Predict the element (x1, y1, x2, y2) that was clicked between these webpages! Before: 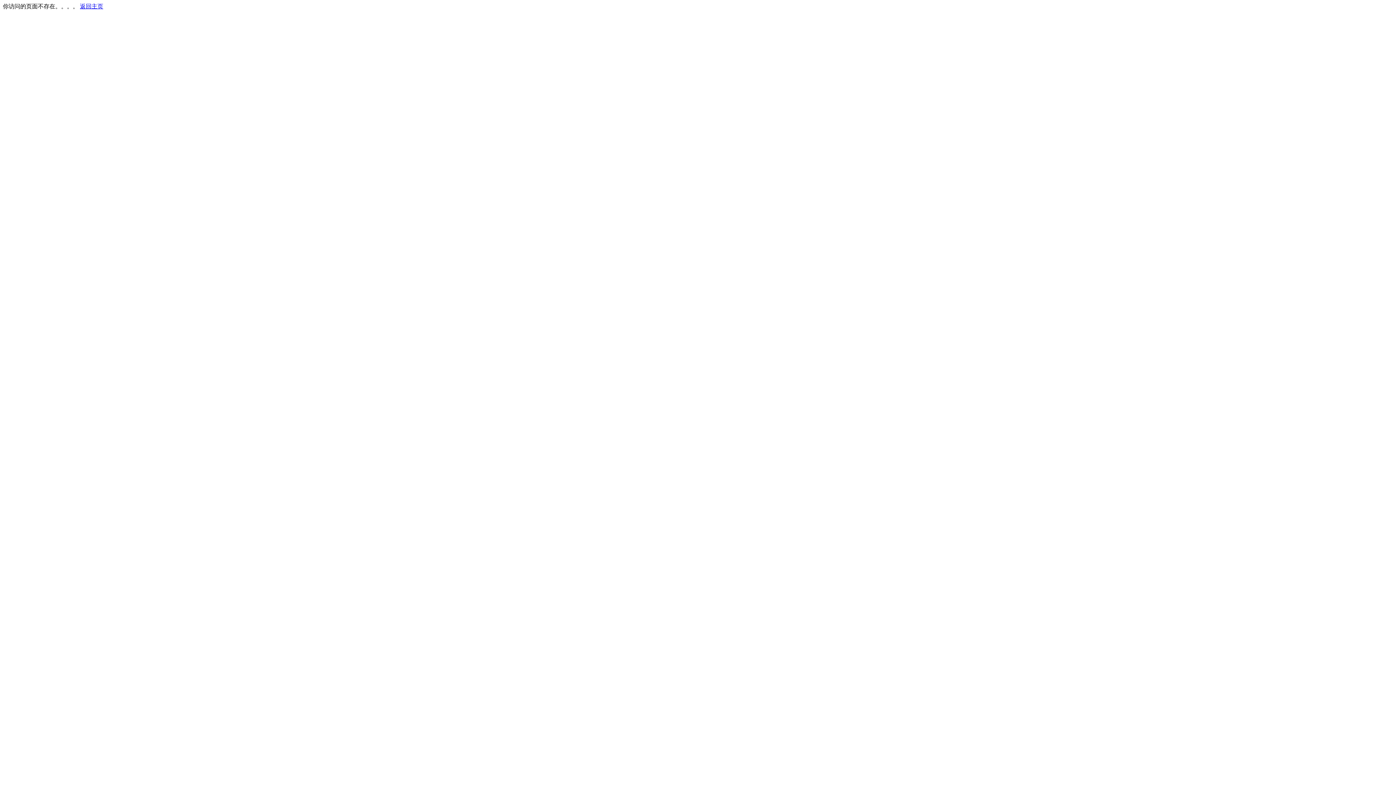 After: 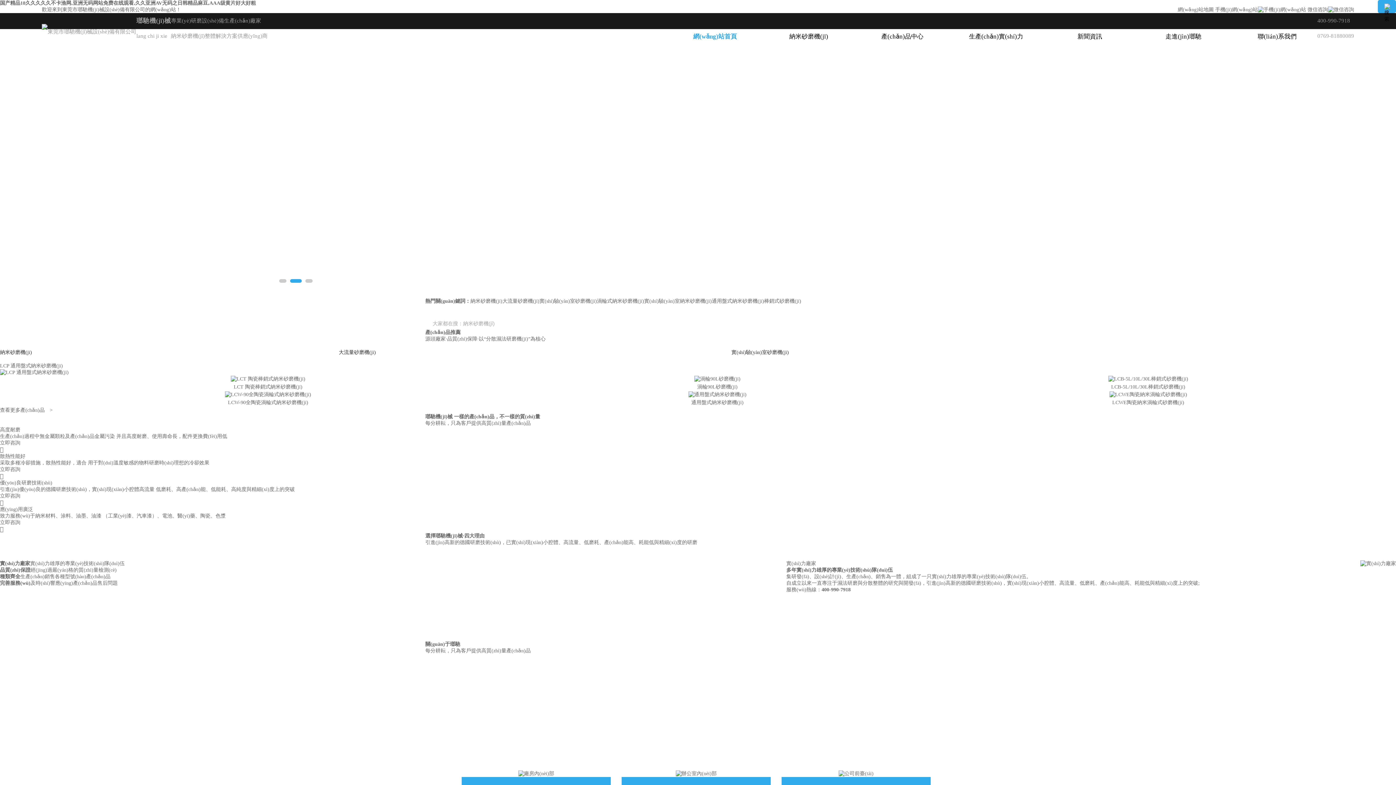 Action: label: 返回主页 bbox: (80, 3, 103, 9)